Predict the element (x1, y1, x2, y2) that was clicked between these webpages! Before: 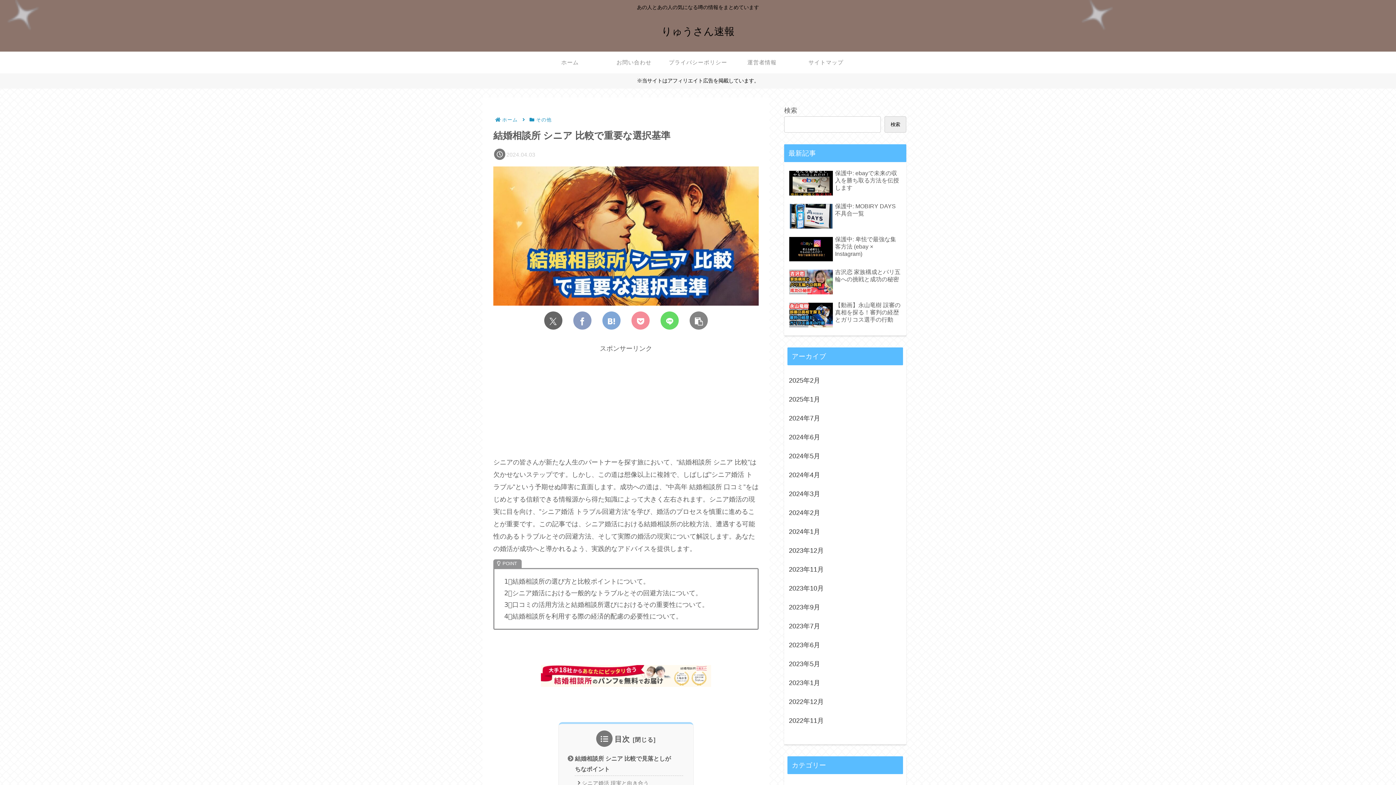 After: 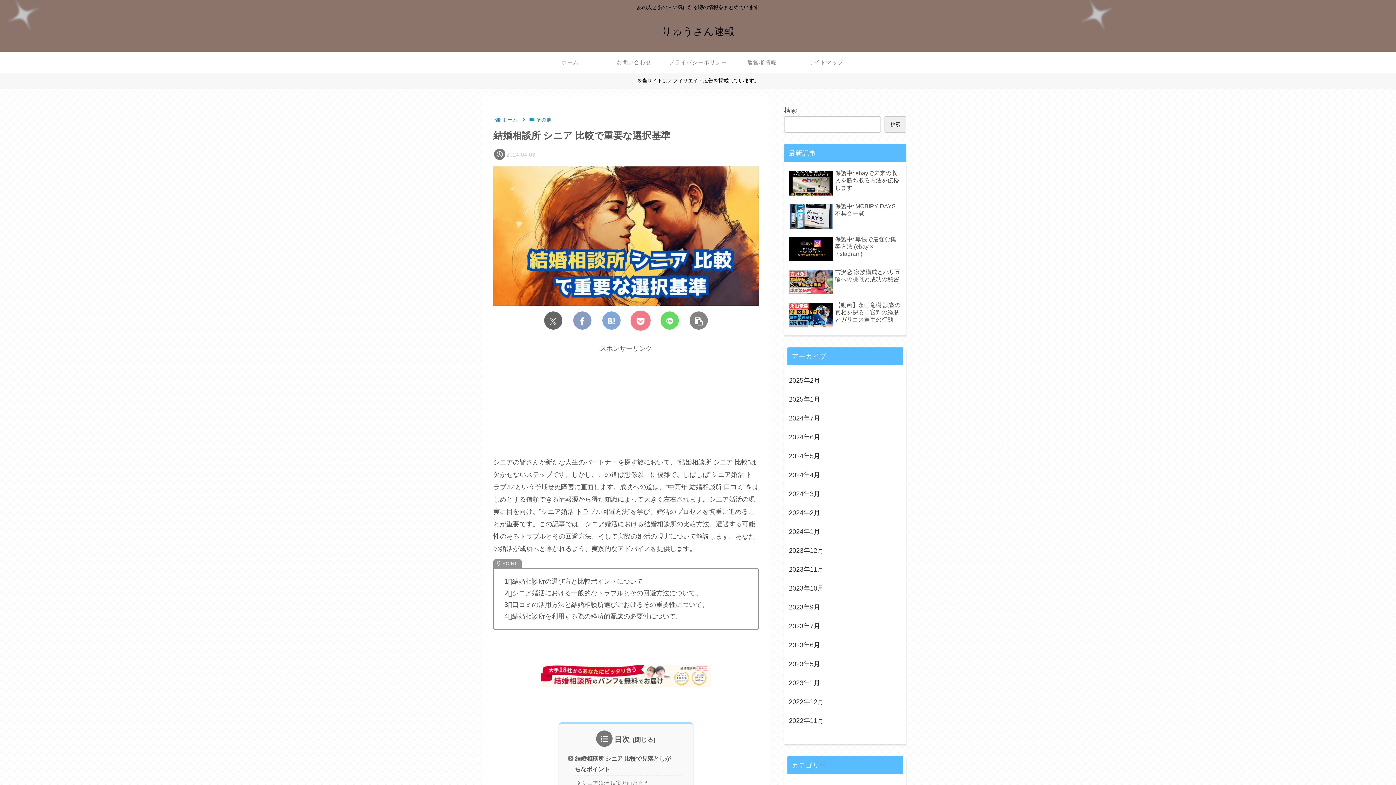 Action: label: Pocketに保存 bbox: (631, 311, 649, 329)